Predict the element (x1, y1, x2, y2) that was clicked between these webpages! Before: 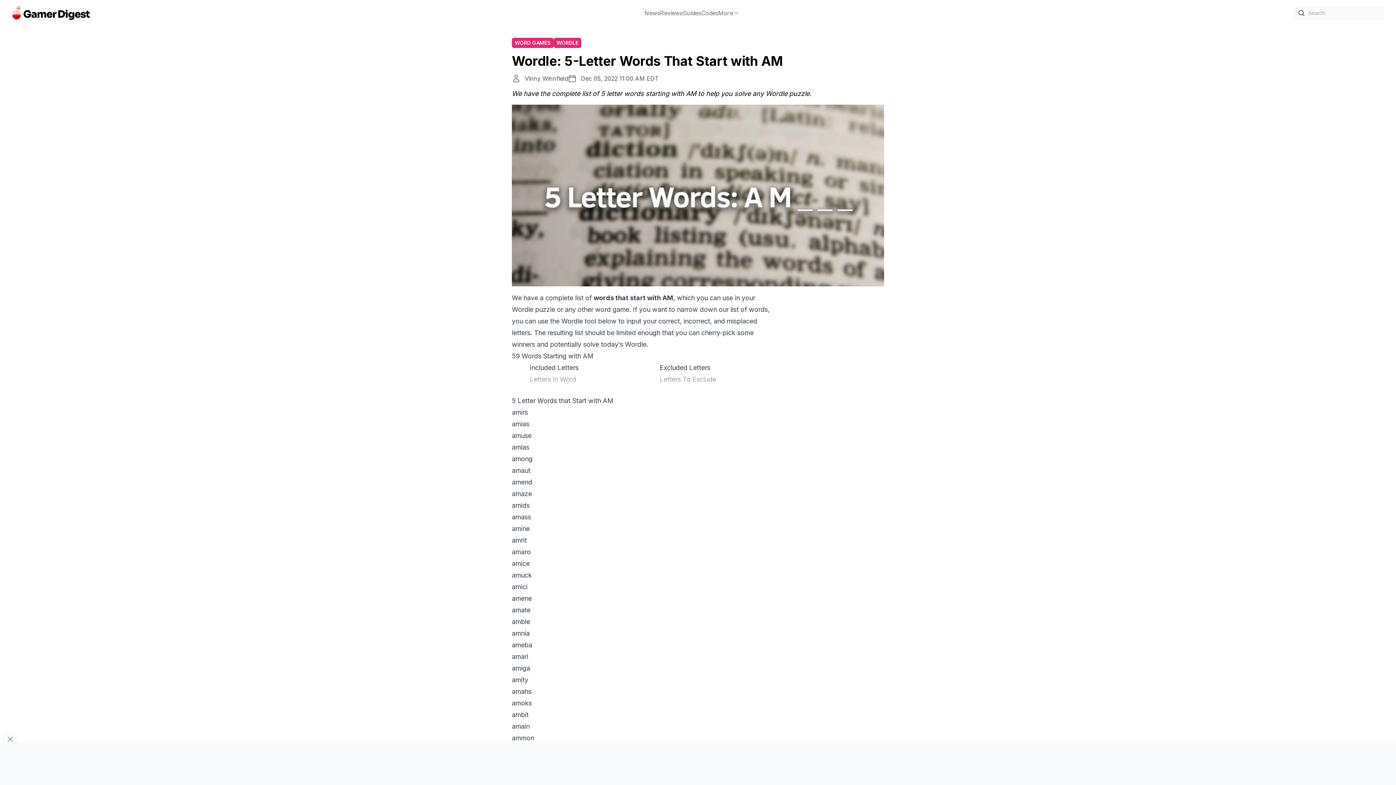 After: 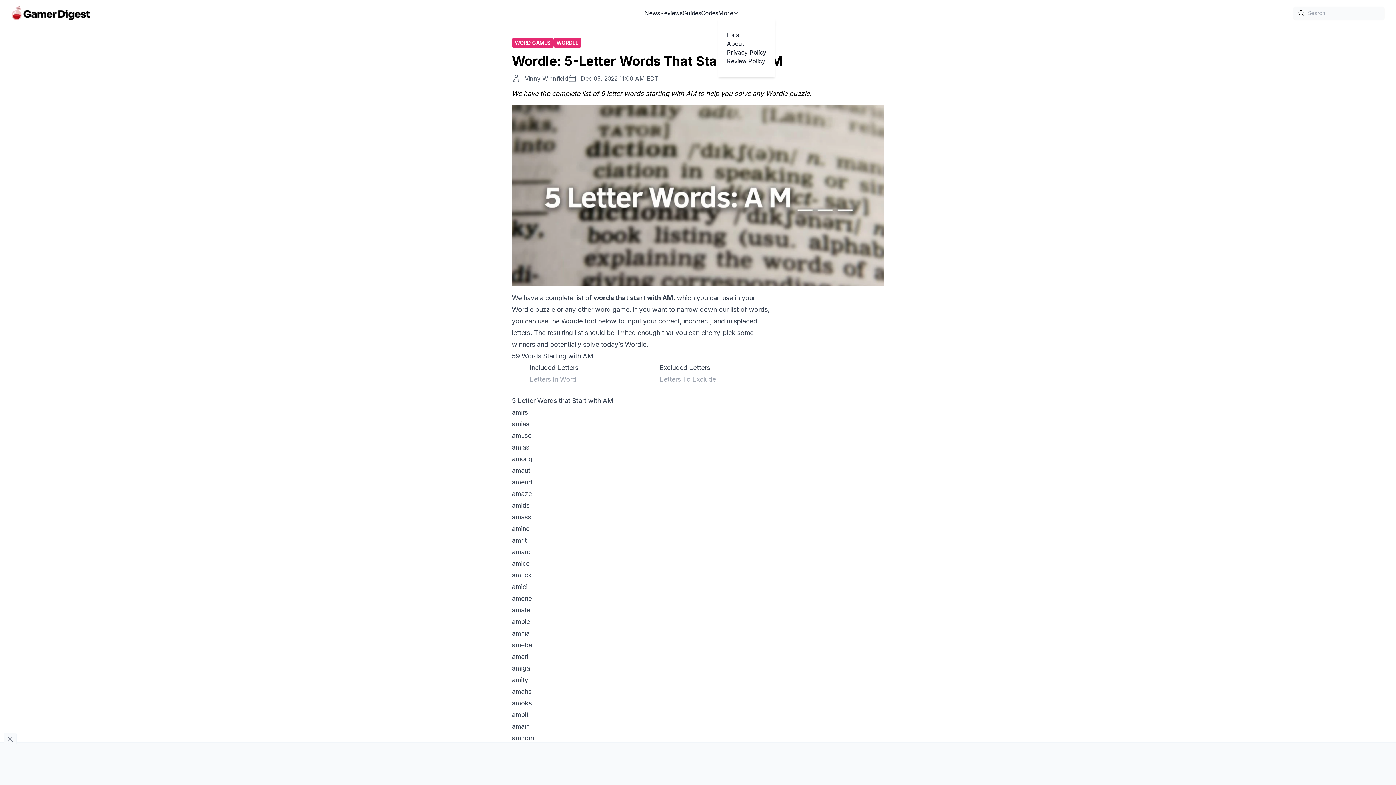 Action: label: More bbox: (718, 8, 739, 17)